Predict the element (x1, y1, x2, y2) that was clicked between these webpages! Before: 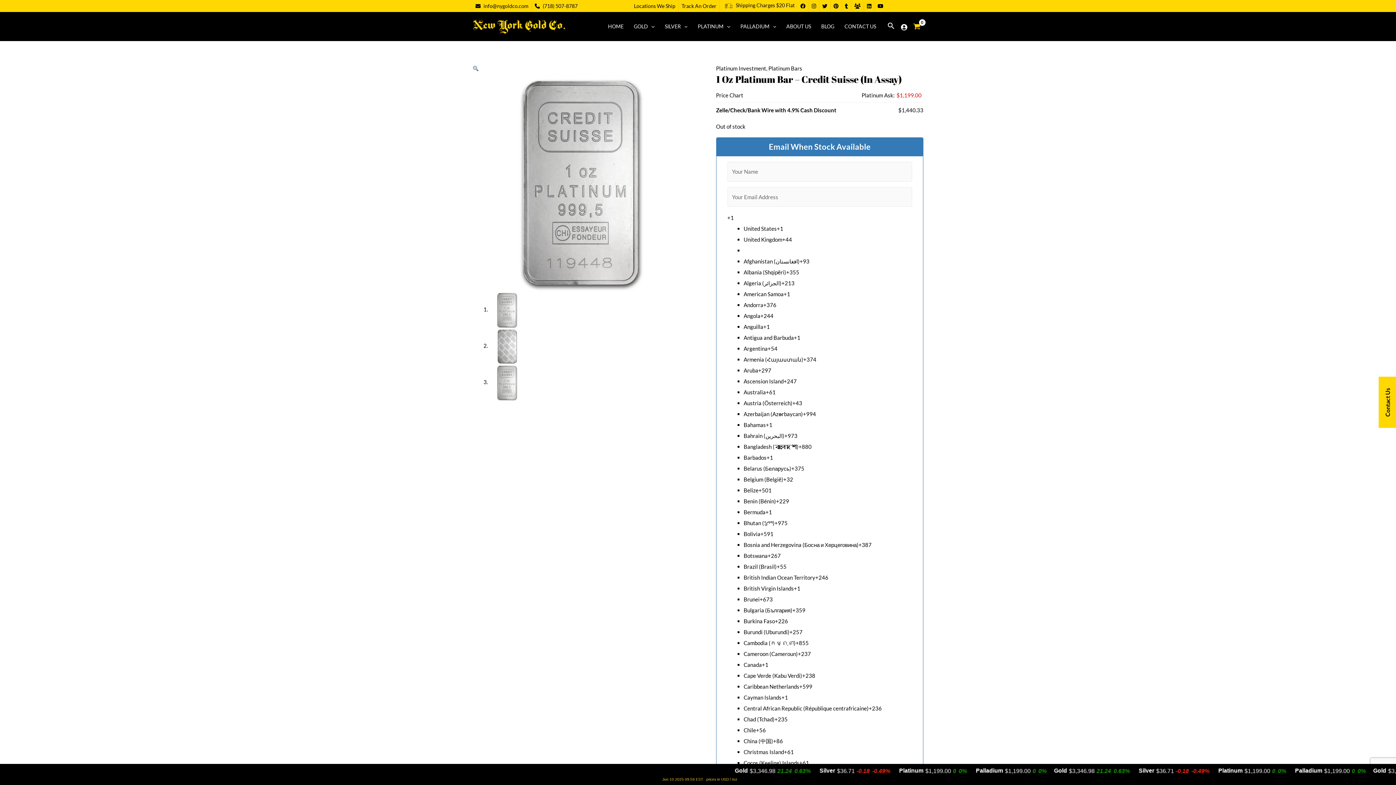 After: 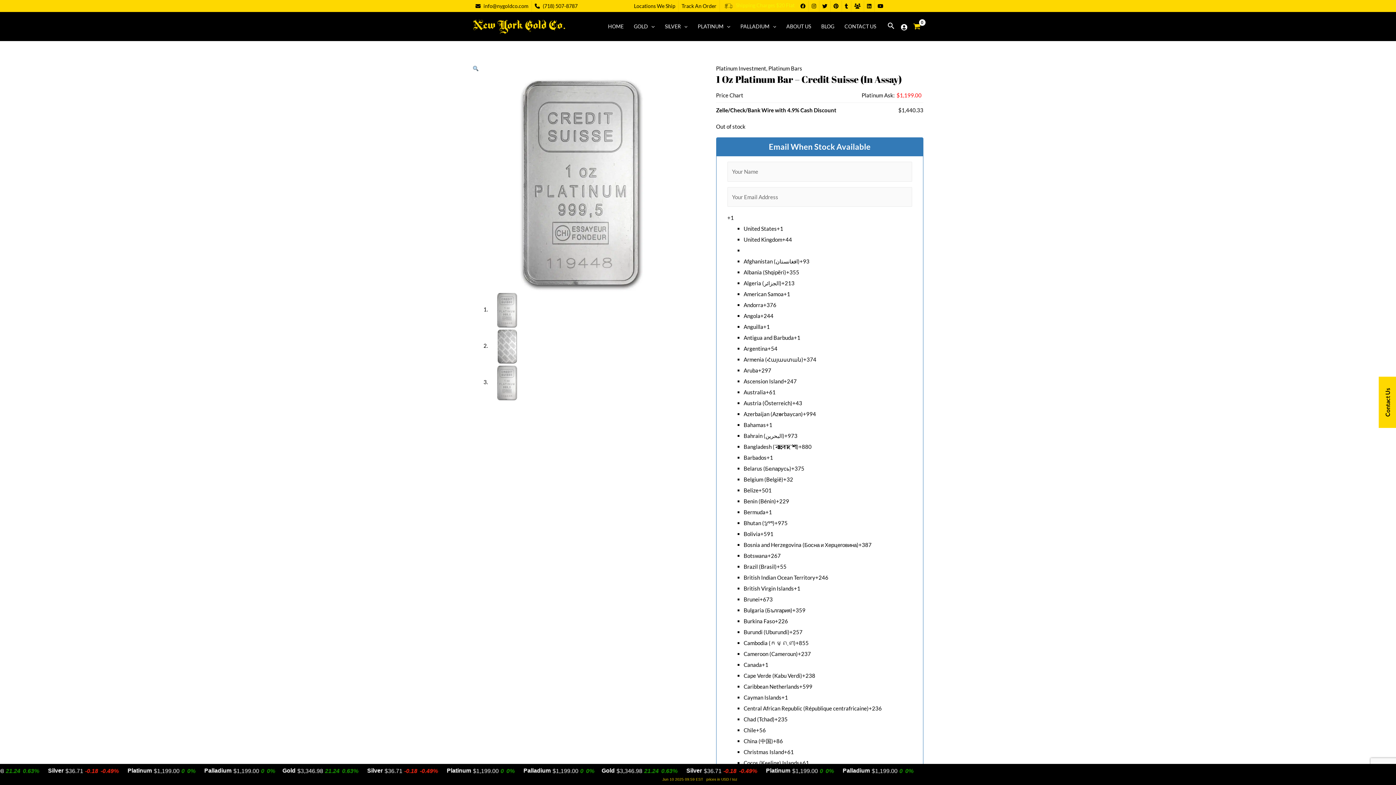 Action: bbox: (901, 24, 907, 30) label: My